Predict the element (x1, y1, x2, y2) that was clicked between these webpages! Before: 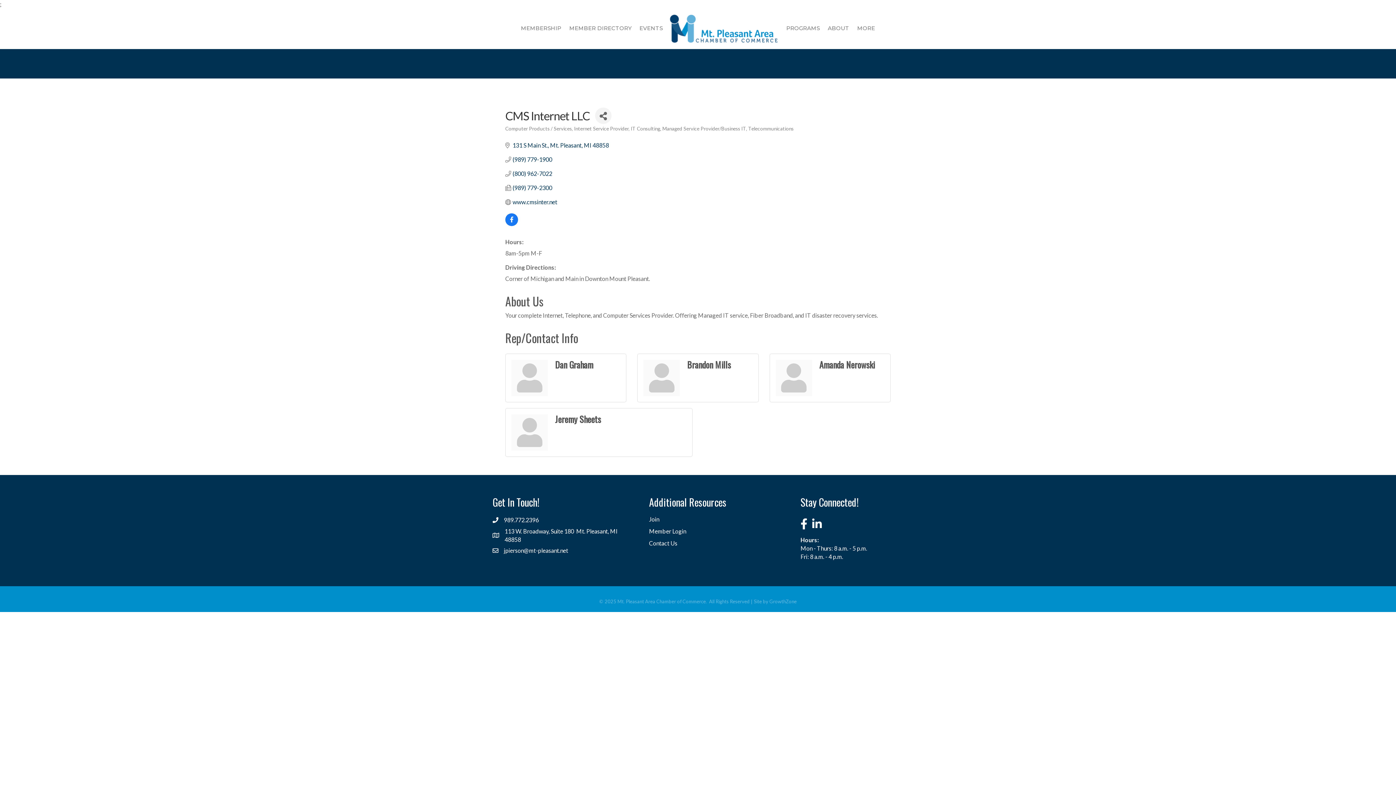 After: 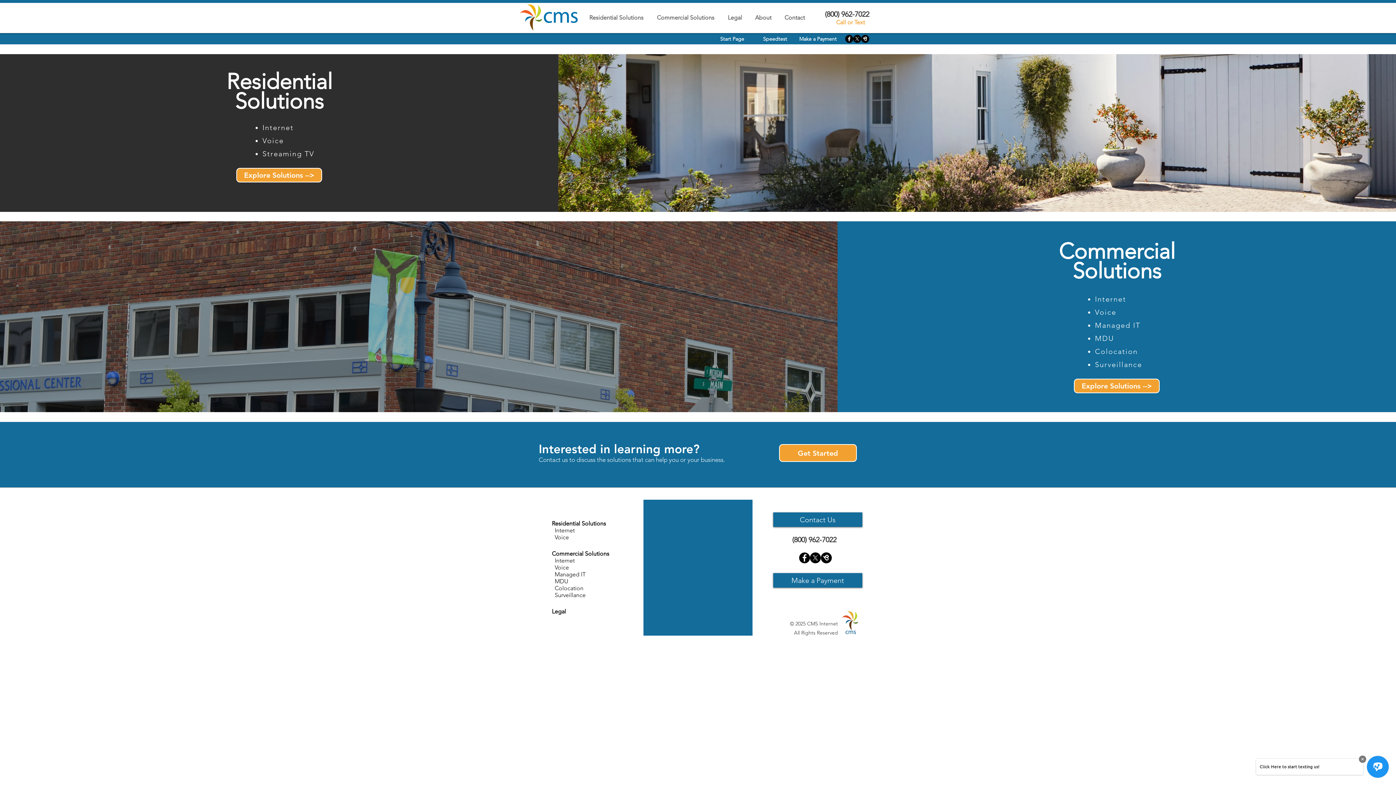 Action: label: www.cmsinter.net bbox: (512, 198, 557, 205)